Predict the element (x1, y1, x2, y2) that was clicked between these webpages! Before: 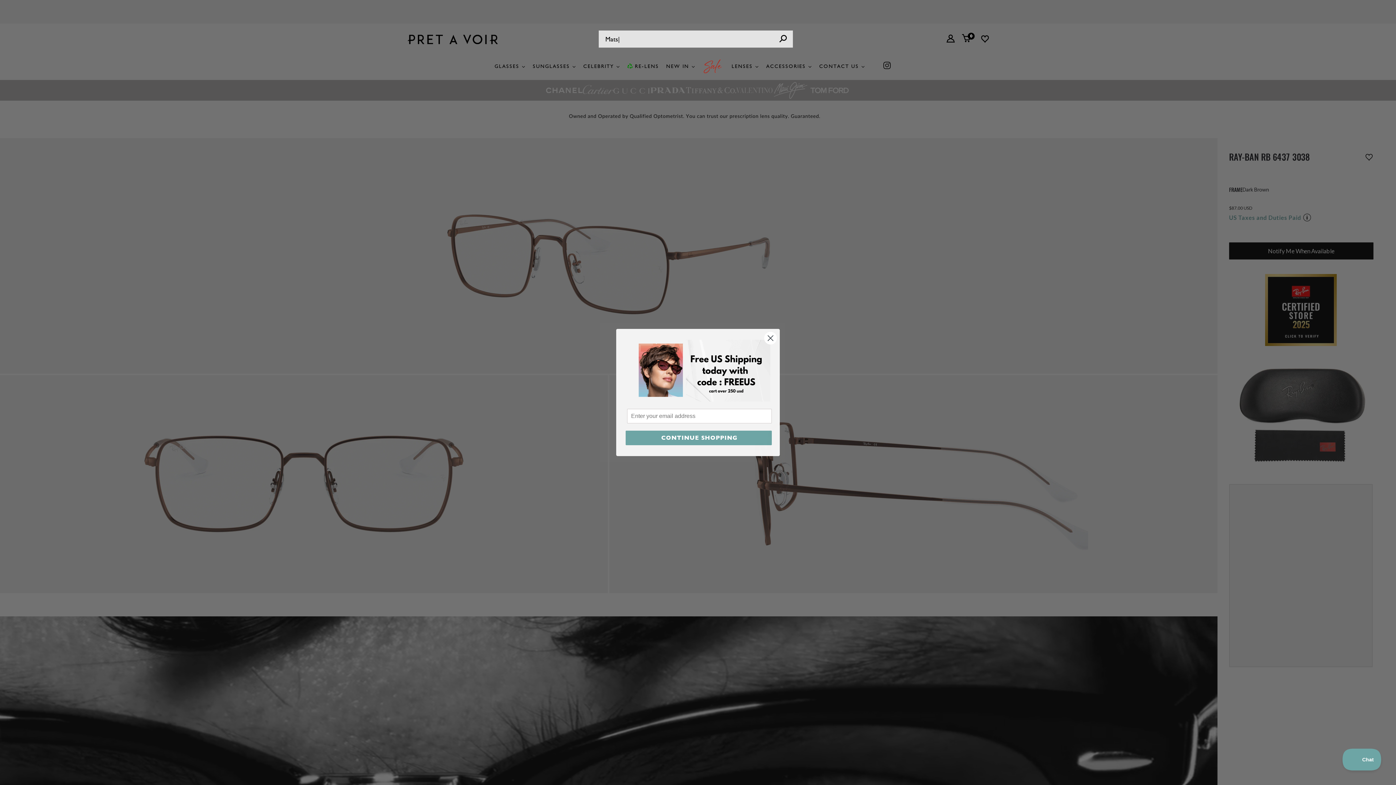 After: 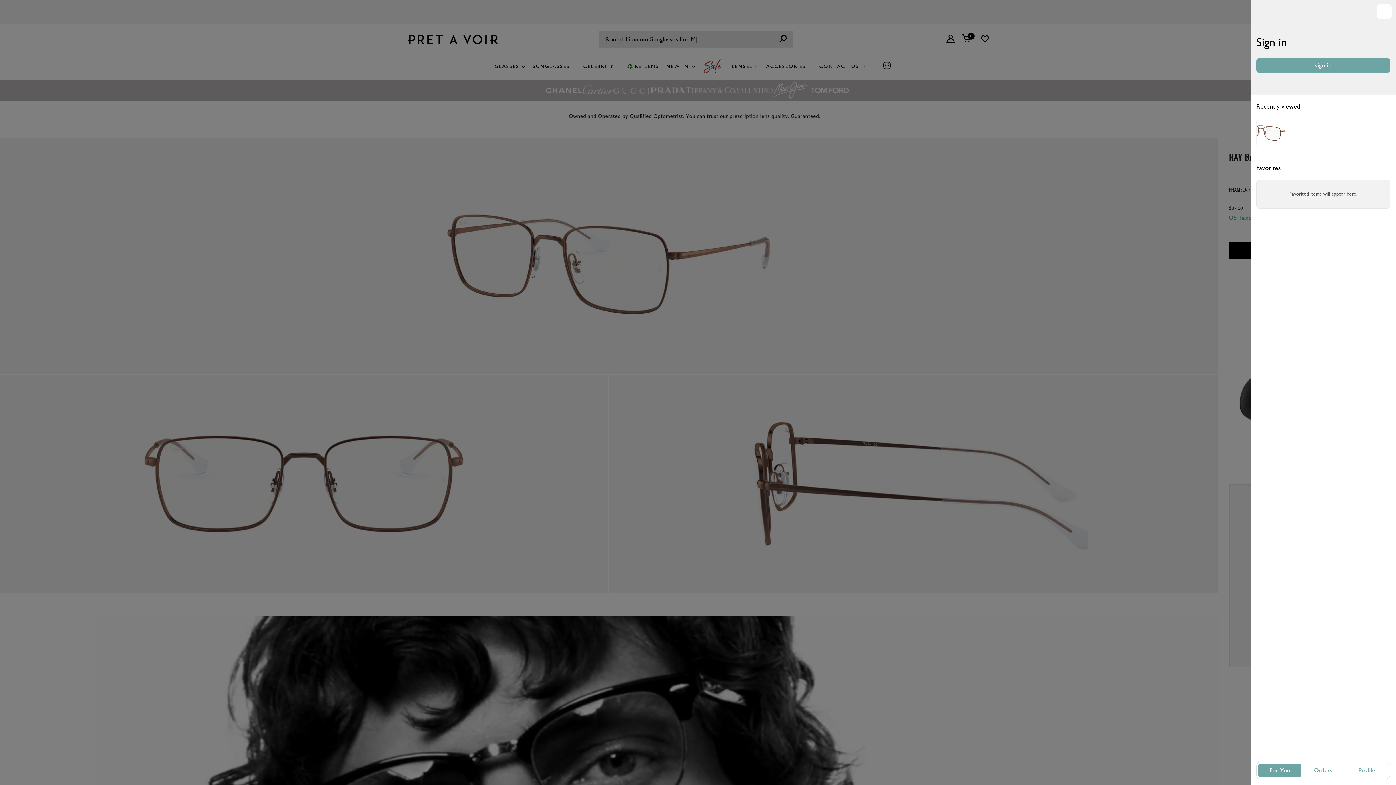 Action: bbox: (946, 34, 955, 43)